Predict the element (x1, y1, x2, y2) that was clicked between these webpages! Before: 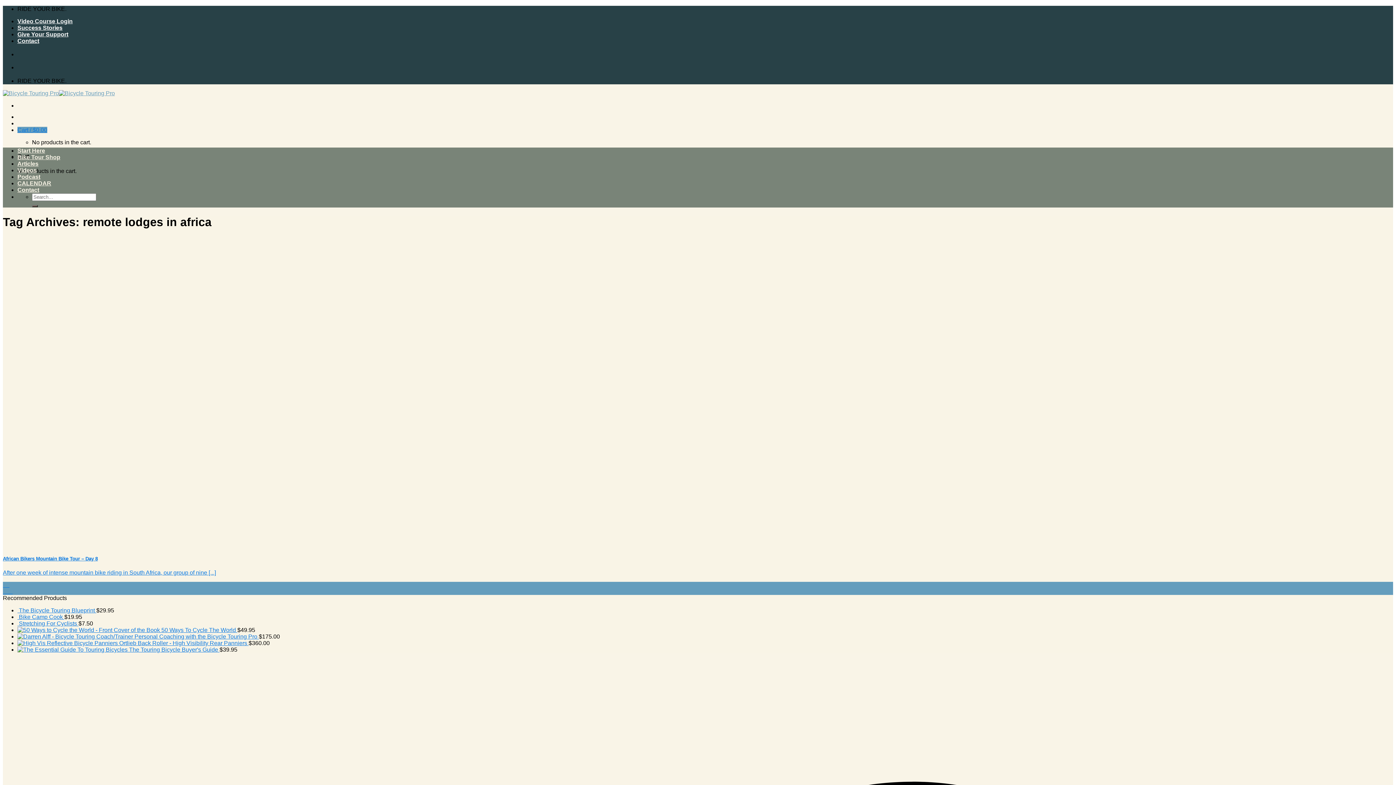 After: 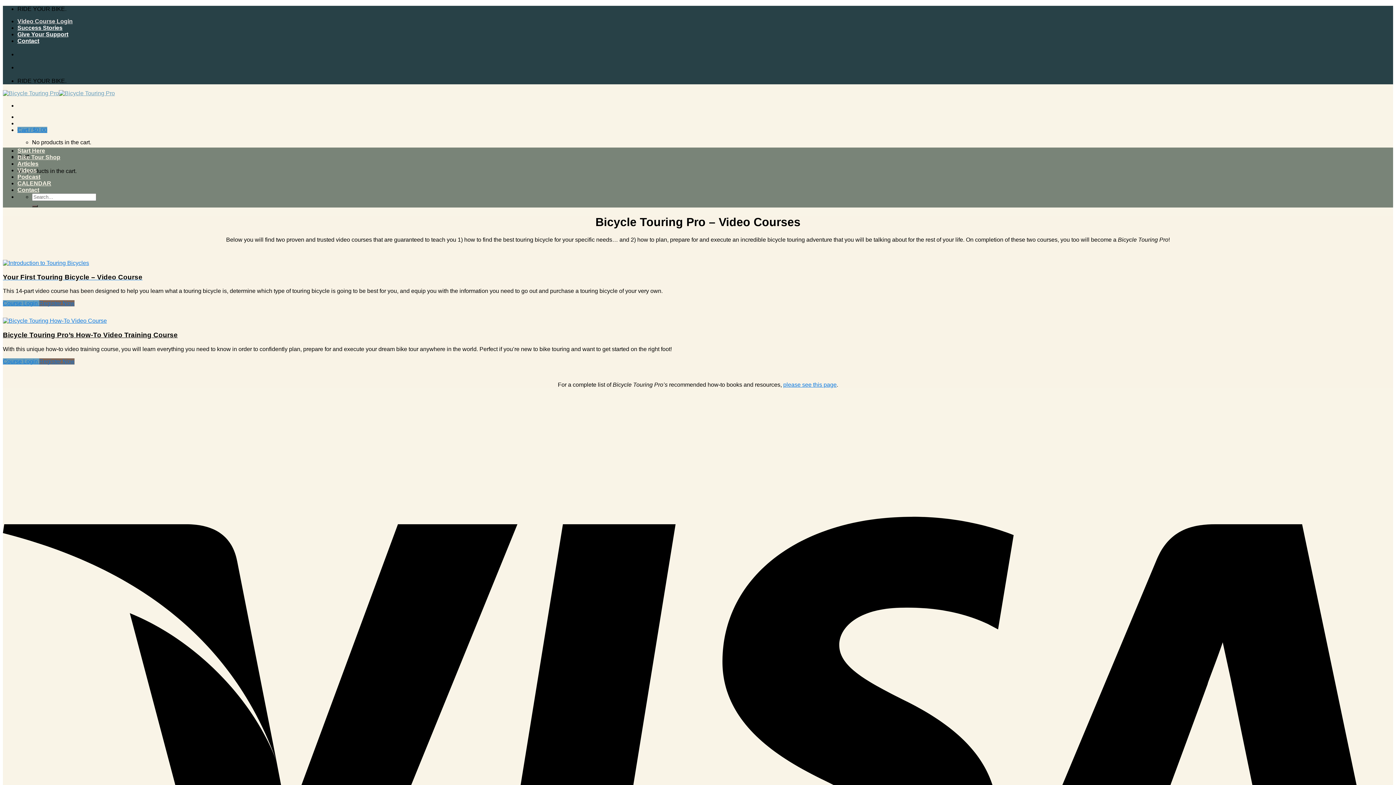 Action: bbox: (17, 18, 72, 24) label: Video Course Login